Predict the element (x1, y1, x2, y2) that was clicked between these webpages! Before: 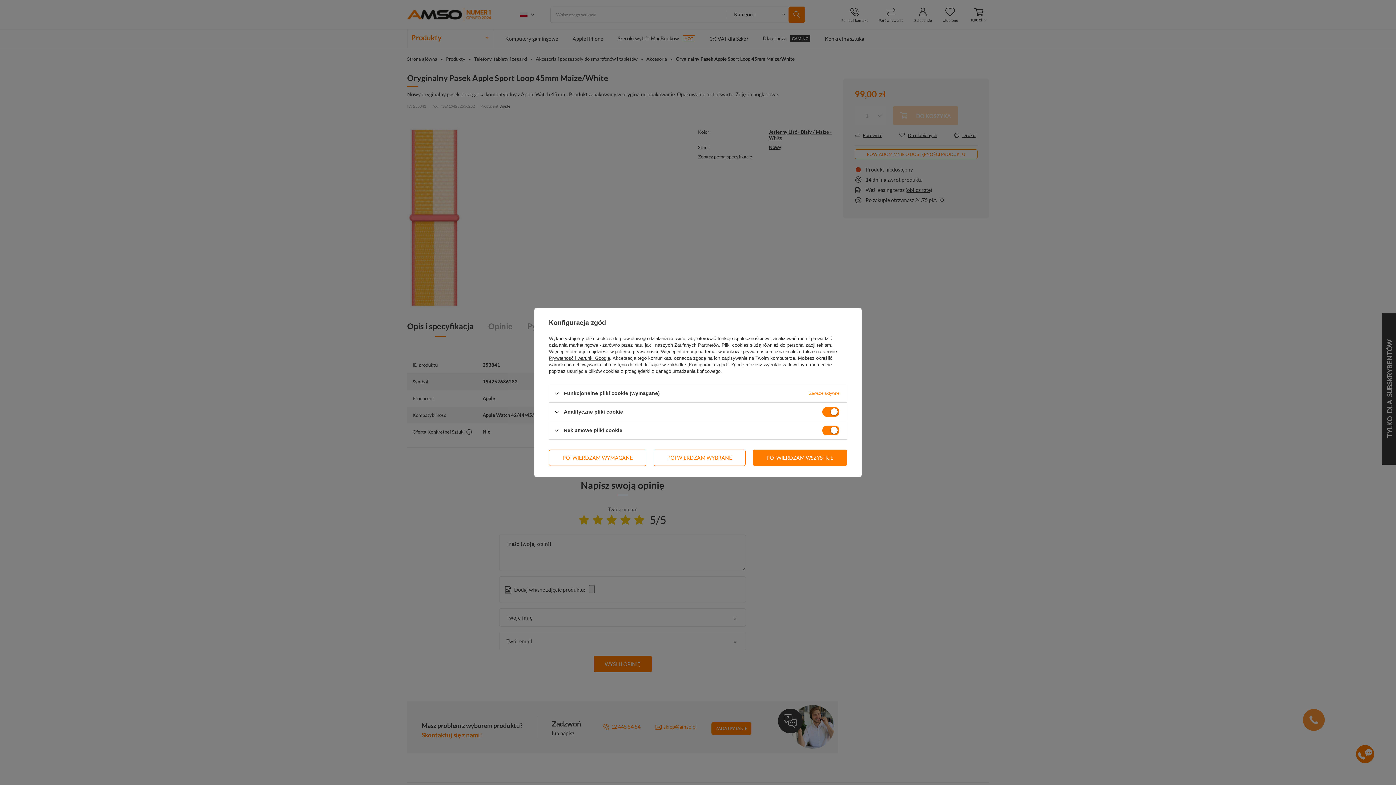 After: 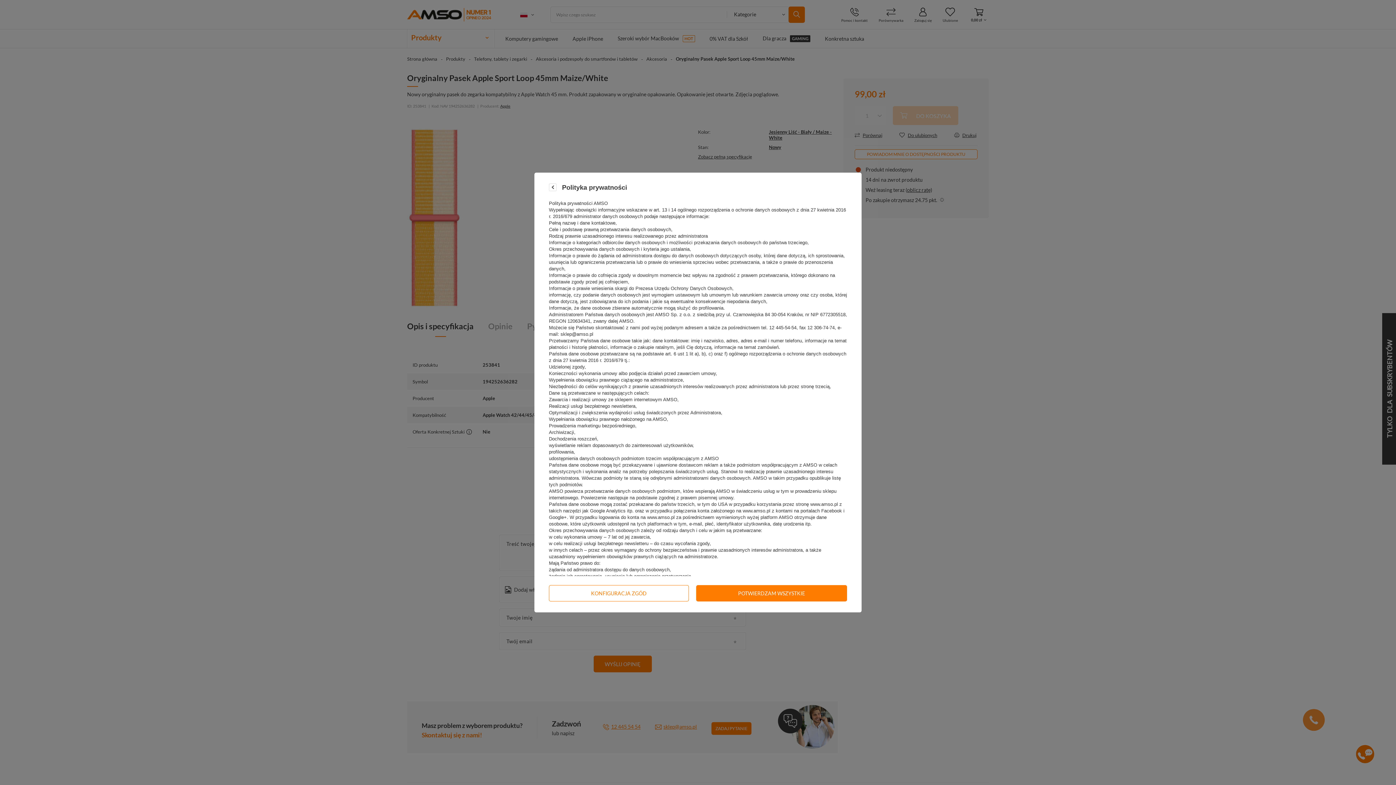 Action: bbox: (615, 349, 658, 354) label: polityce prywatności